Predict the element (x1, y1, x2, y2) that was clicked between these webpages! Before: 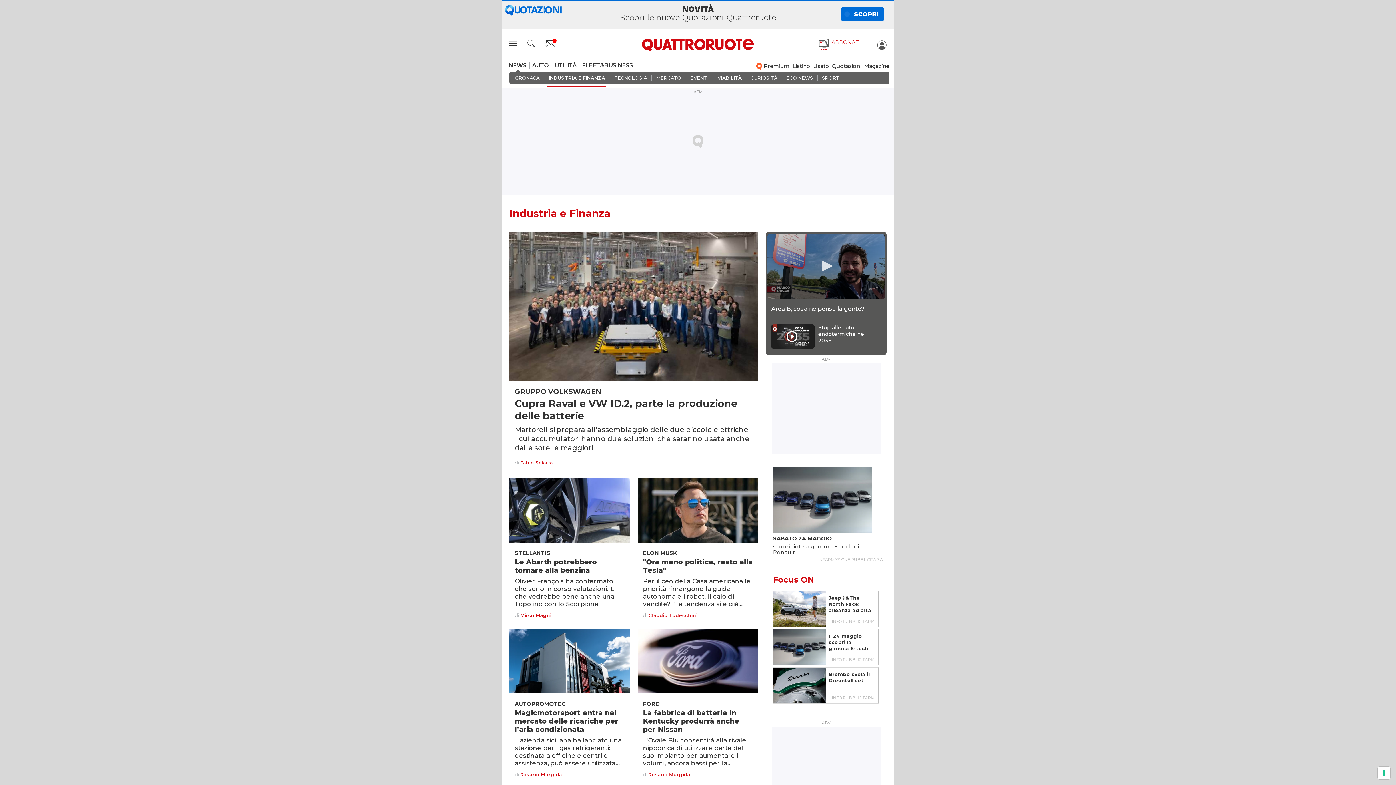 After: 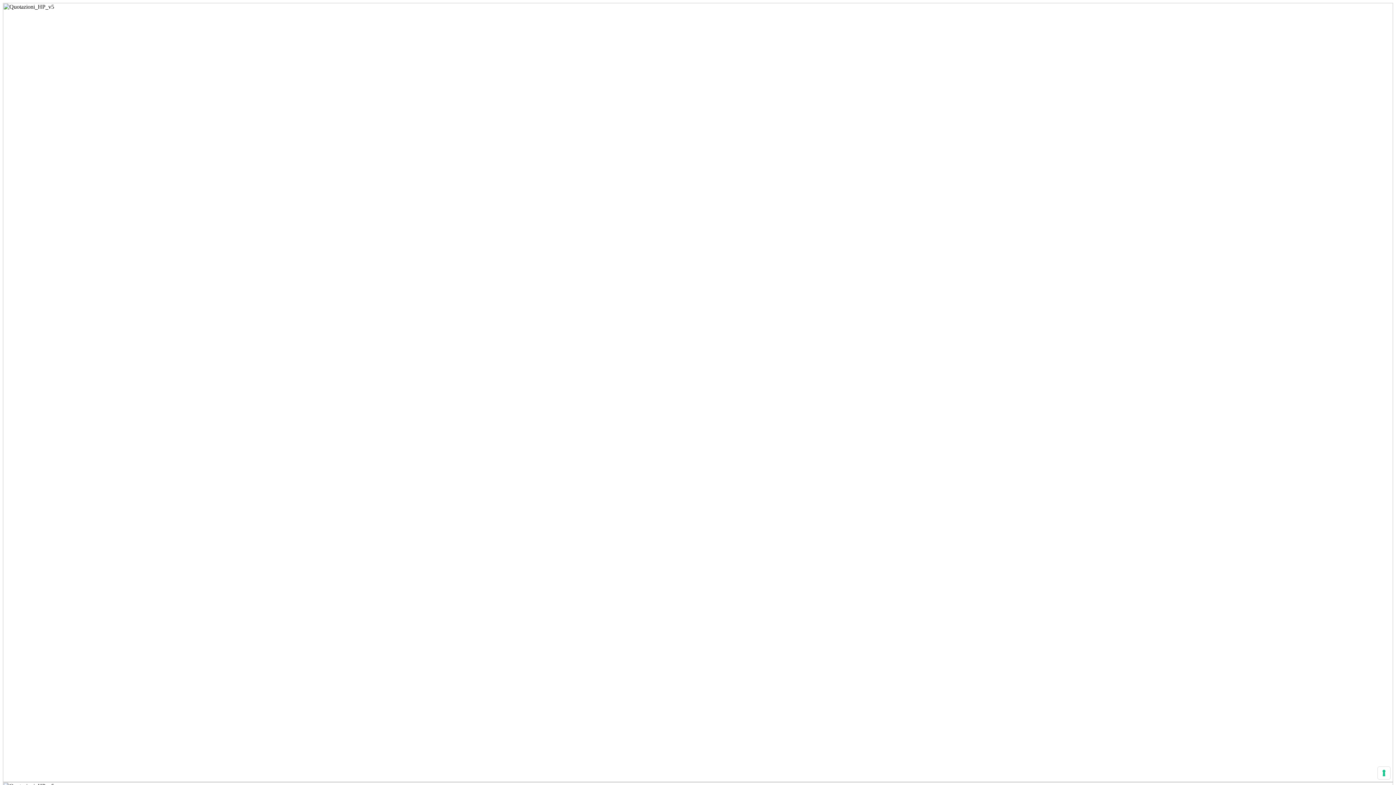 Action: label: Quotazioni bbox: (832, 62, 861, 69)